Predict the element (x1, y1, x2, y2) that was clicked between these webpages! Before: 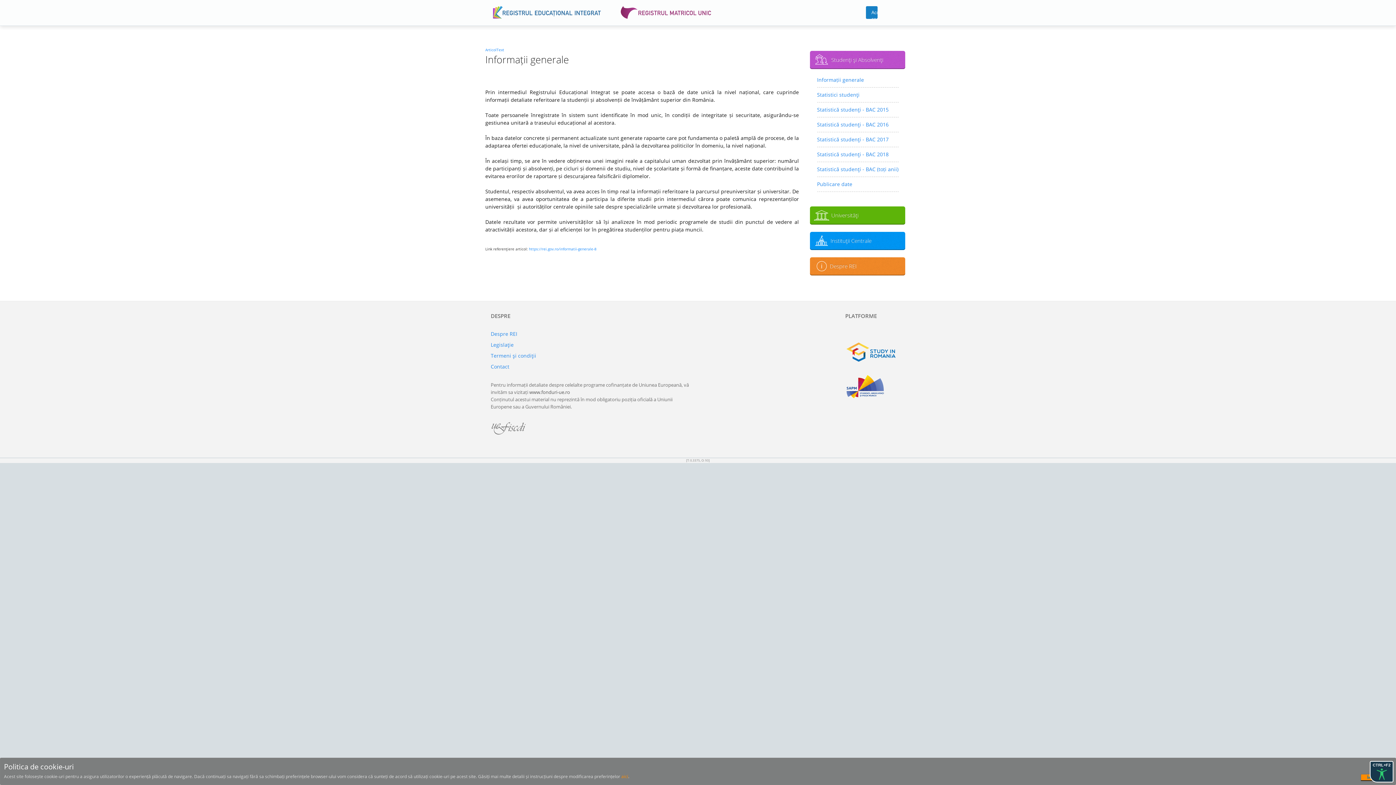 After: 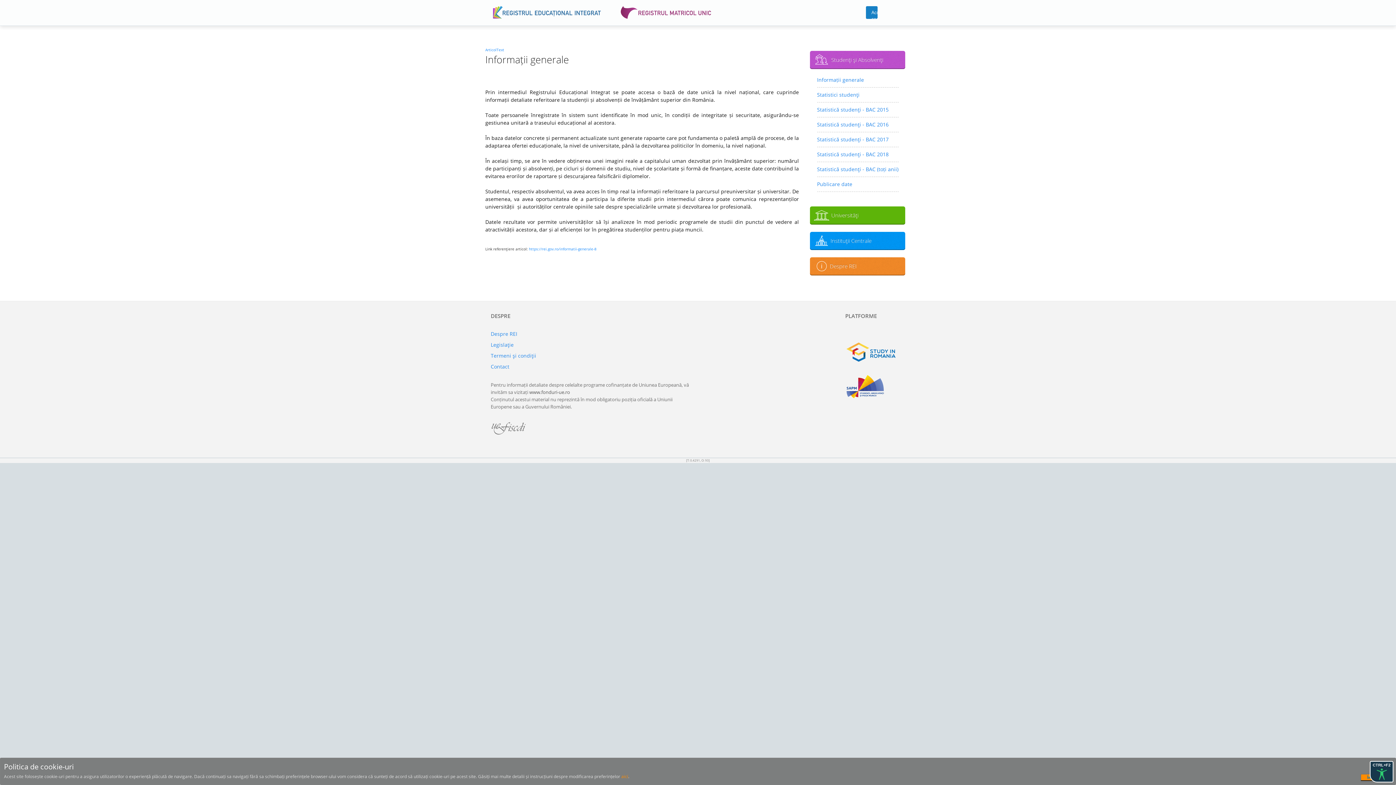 Action: bbox: (485, 47, 504, 52) label: ArticolText